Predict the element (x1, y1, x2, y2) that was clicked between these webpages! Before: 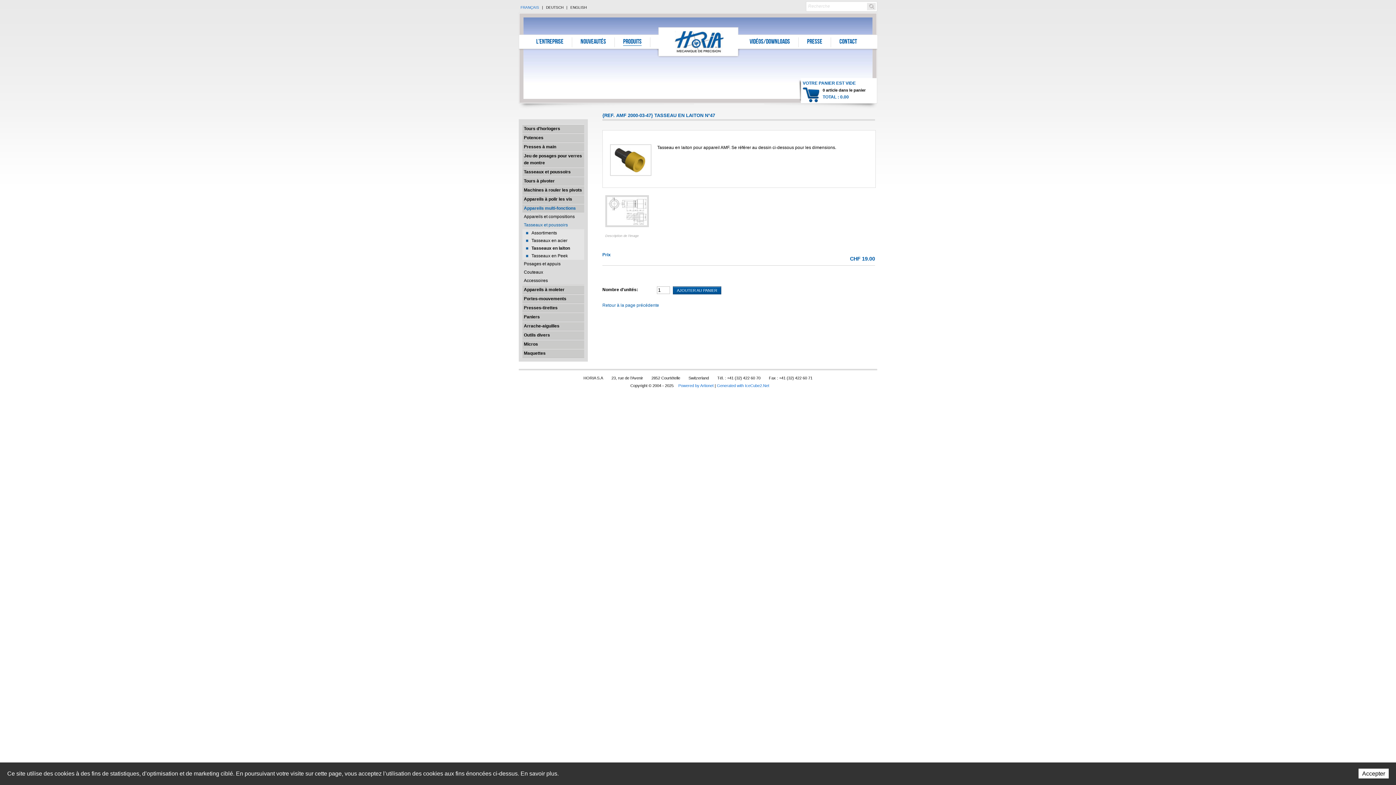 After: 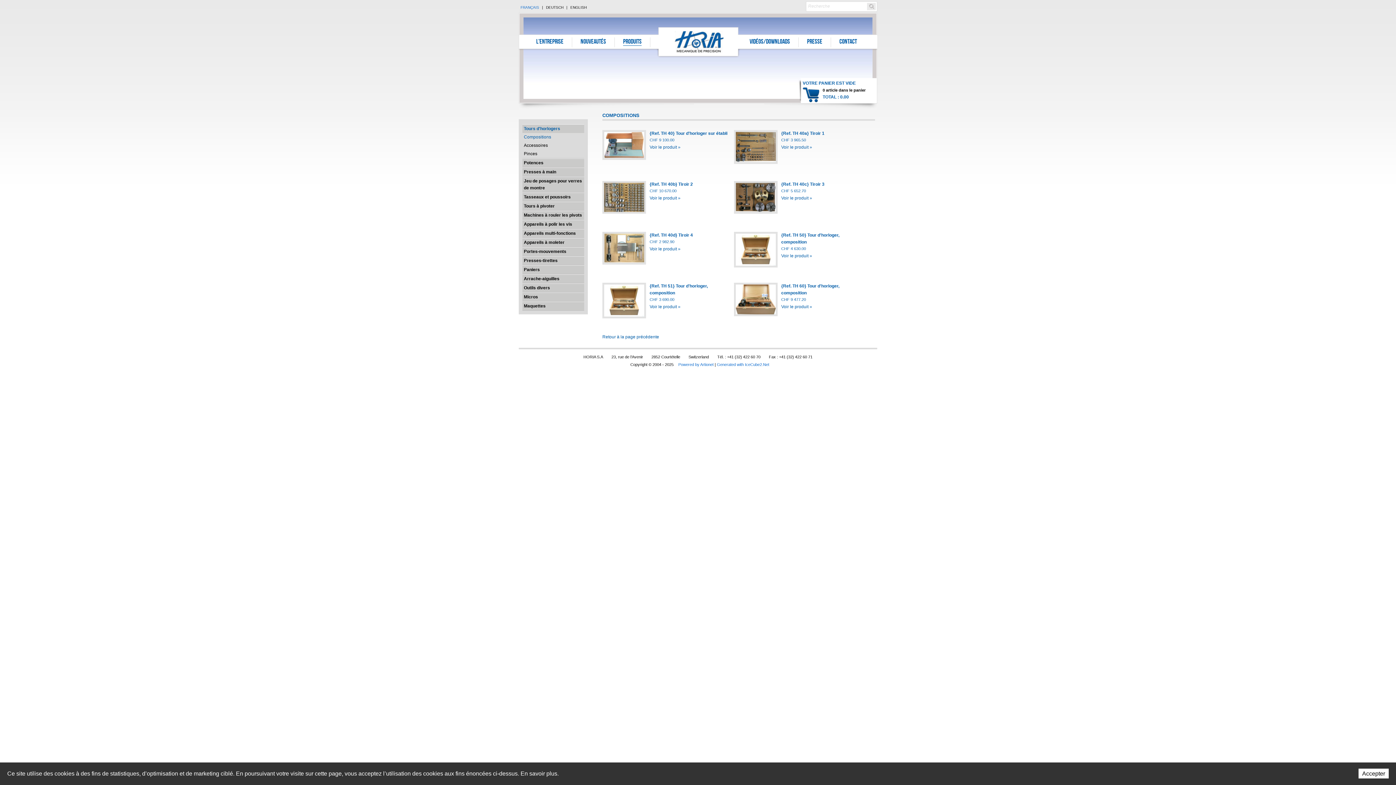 Action: label: Produits bbox: (623, 38, 641, 45)